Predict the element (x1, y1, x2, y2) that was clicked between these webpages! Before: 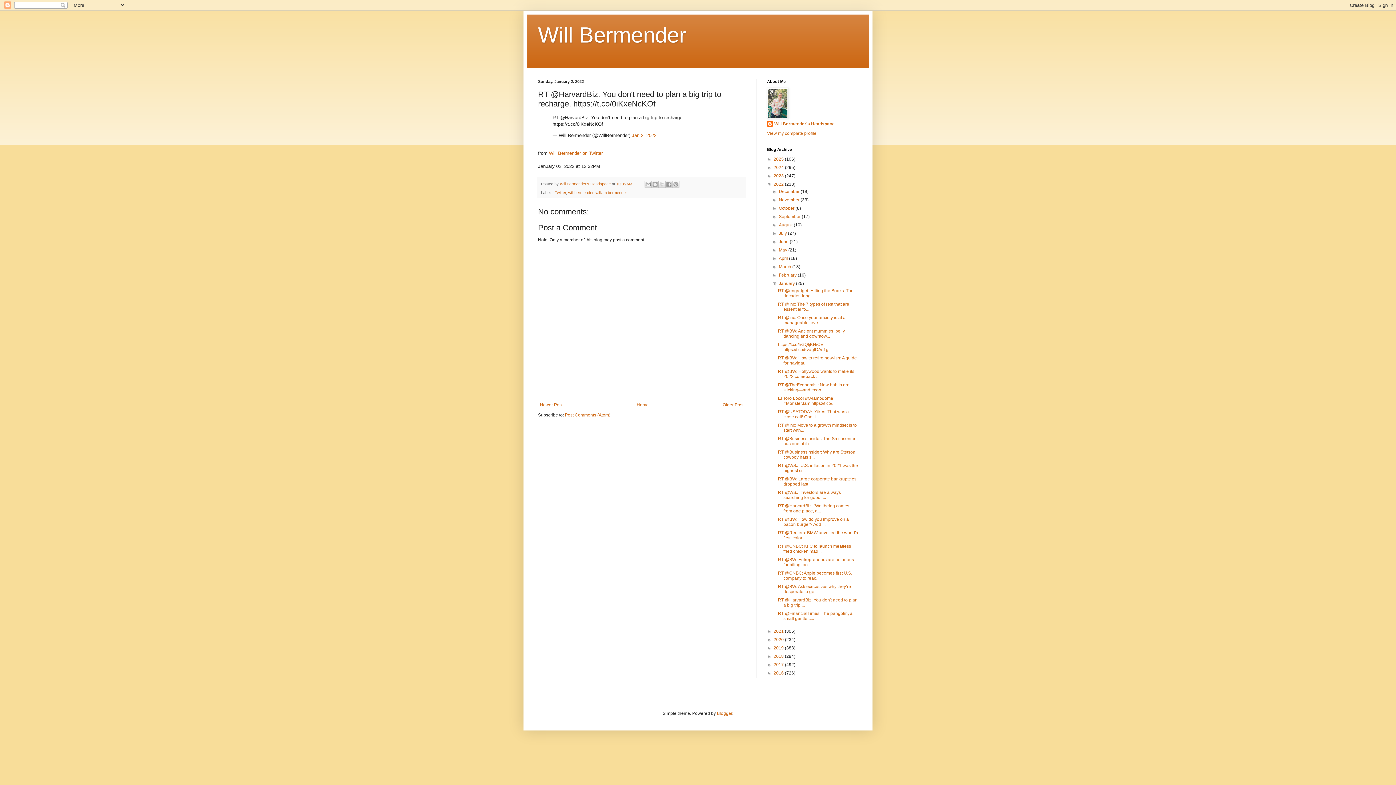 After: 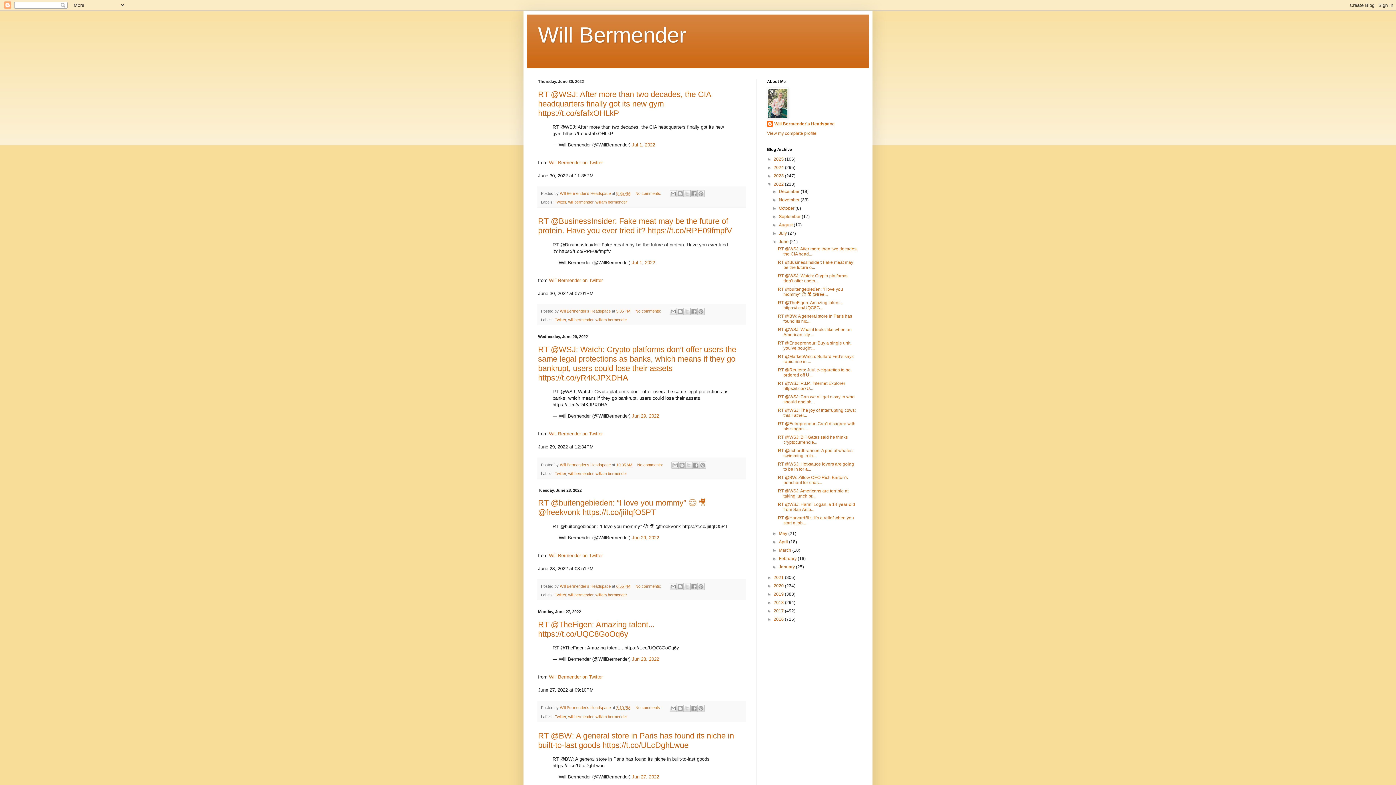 Action: label: June  bbox: (779, 239, 789, 244)